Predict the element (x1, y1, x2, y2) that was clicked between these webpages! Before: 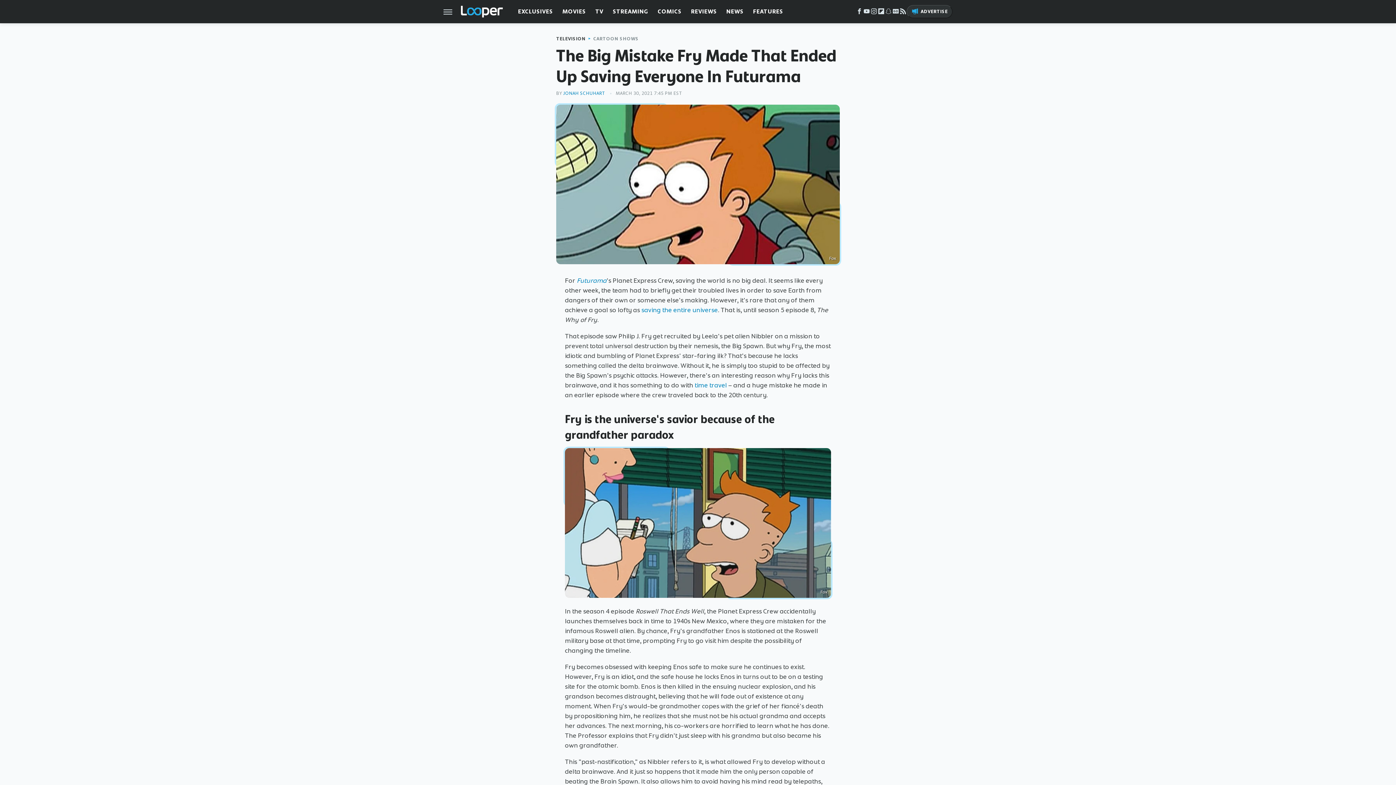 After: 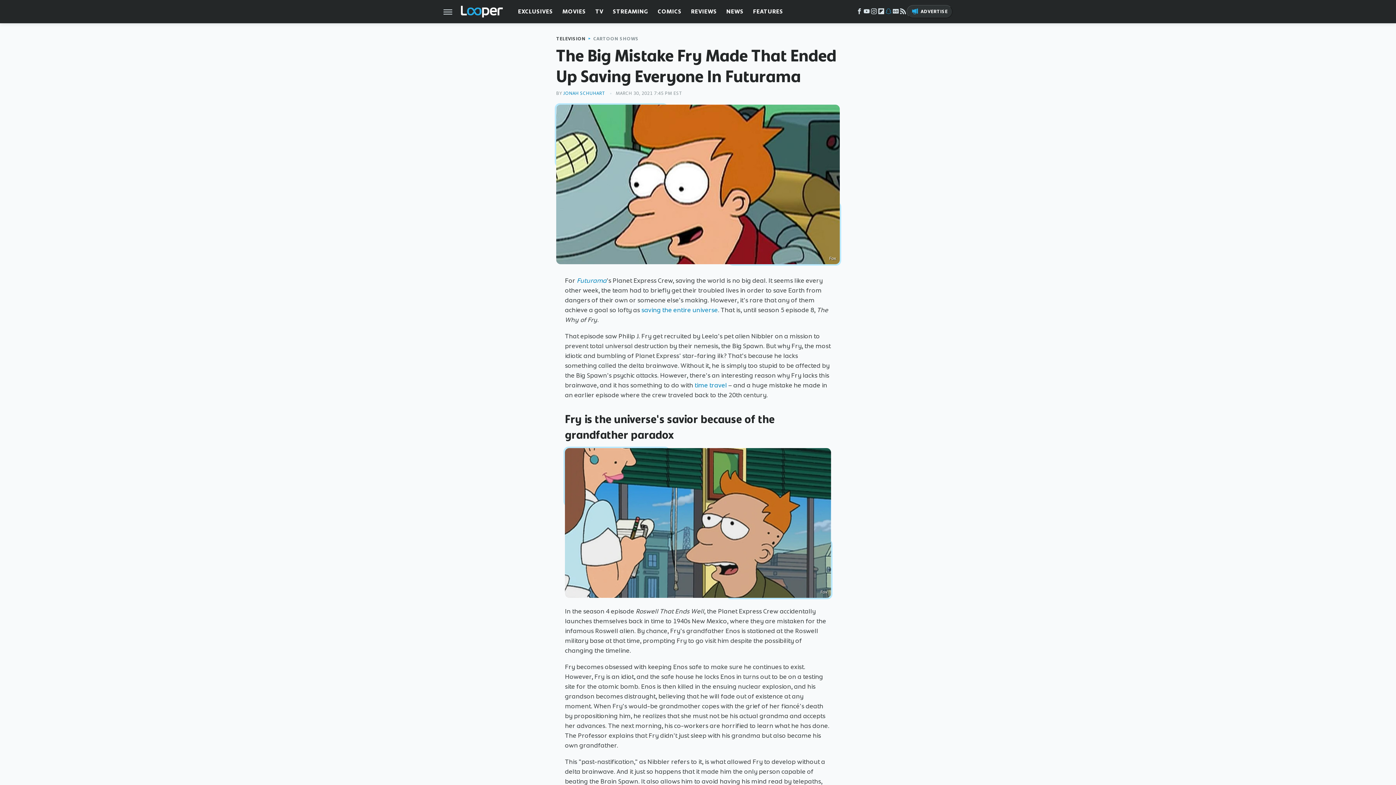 Action: bbox: (884, 10, 892, 15) label: Snapchat